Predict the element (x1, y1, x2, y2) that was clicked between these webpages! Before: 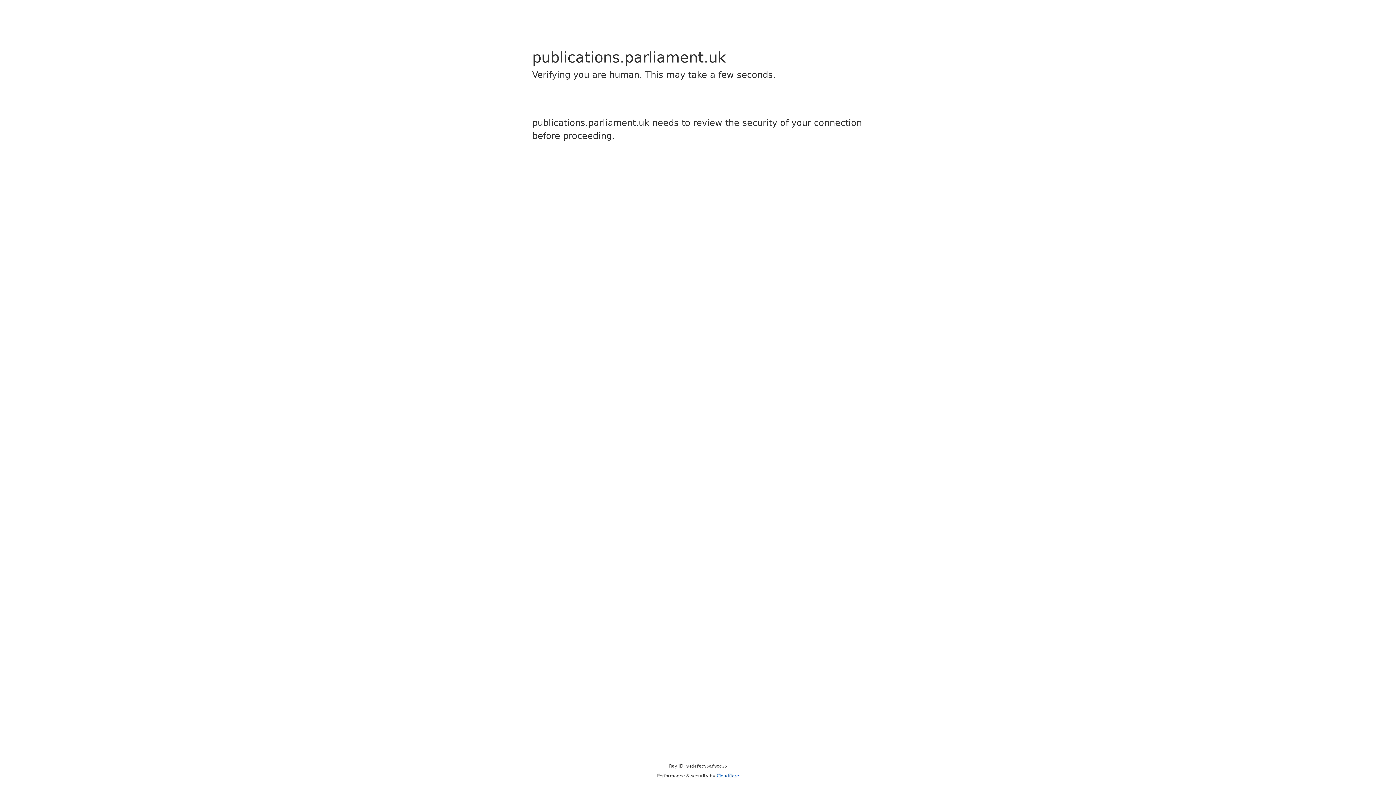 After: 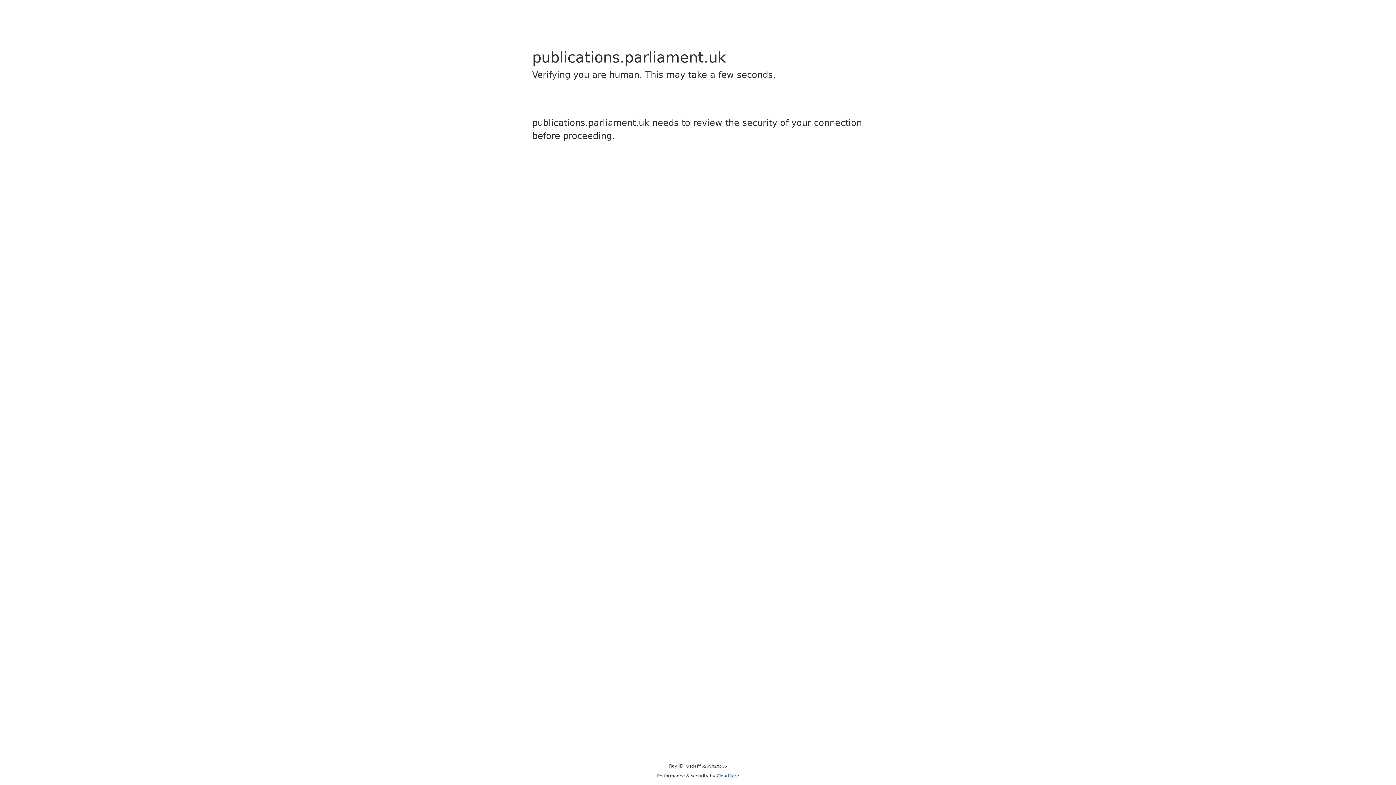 Action: label: Cloudflare bbox: (716, 773, 739, 778)